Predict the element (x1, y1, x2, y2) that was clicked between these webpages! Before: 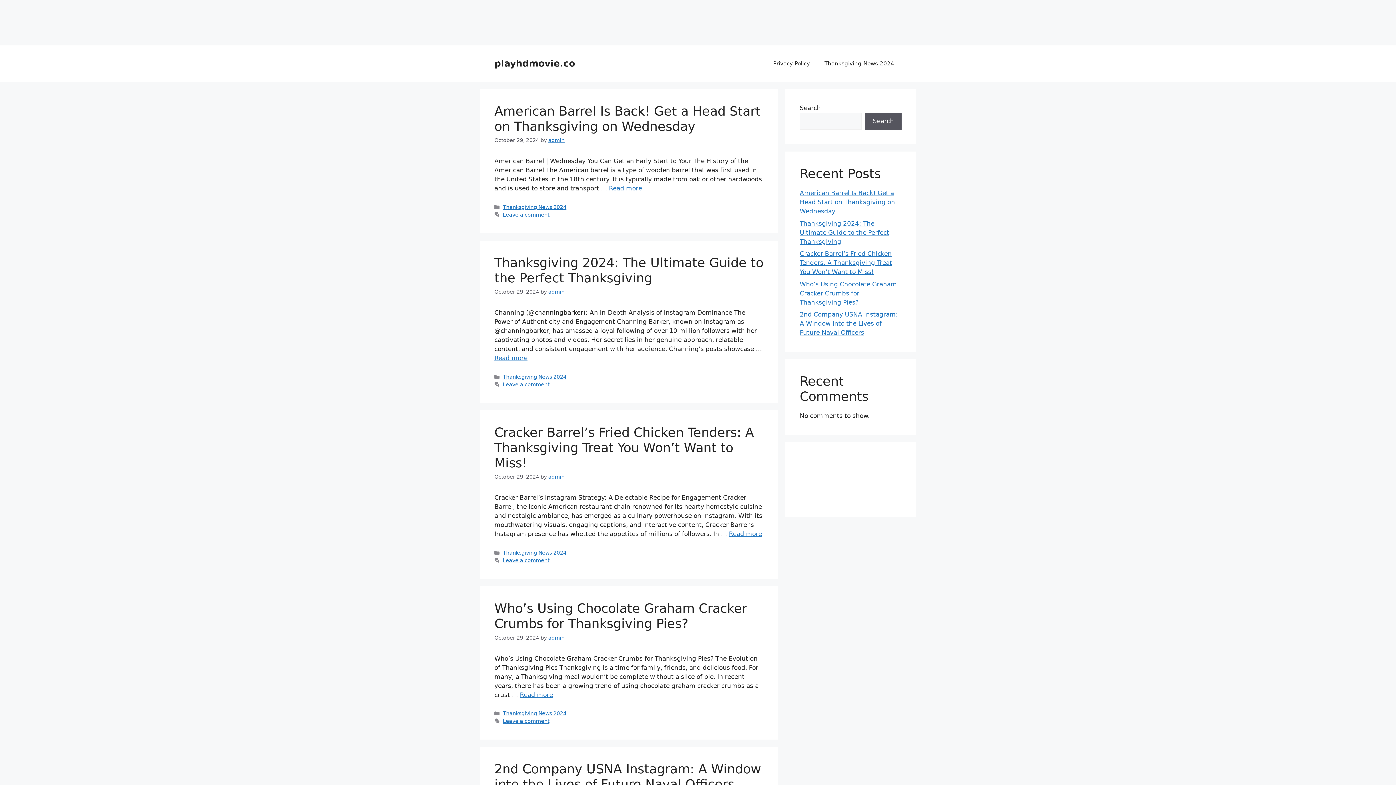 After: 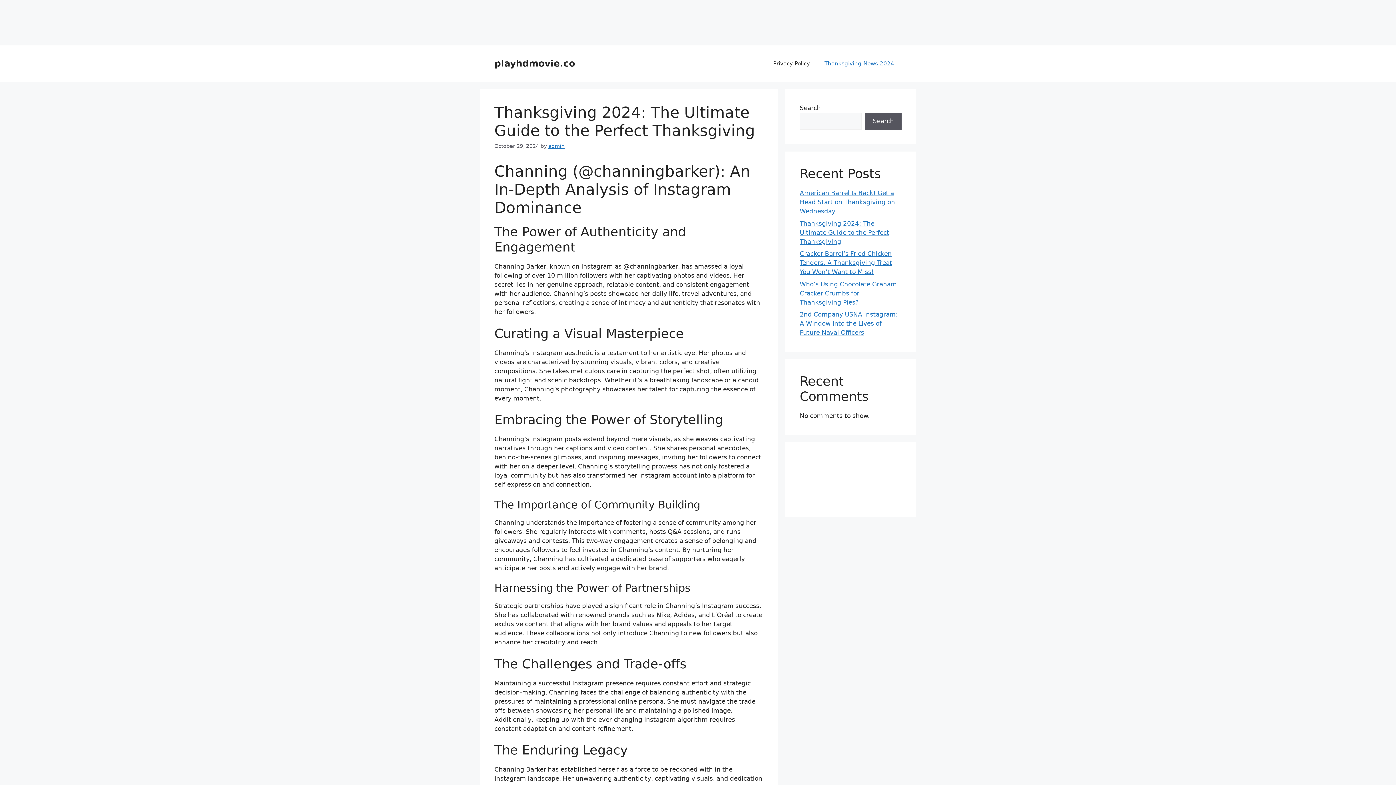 Action: label: Thanksgiving 2024: The Ultimate Guide to the Perfect Thanksgiving bbox: (800, 219, 889, 245)